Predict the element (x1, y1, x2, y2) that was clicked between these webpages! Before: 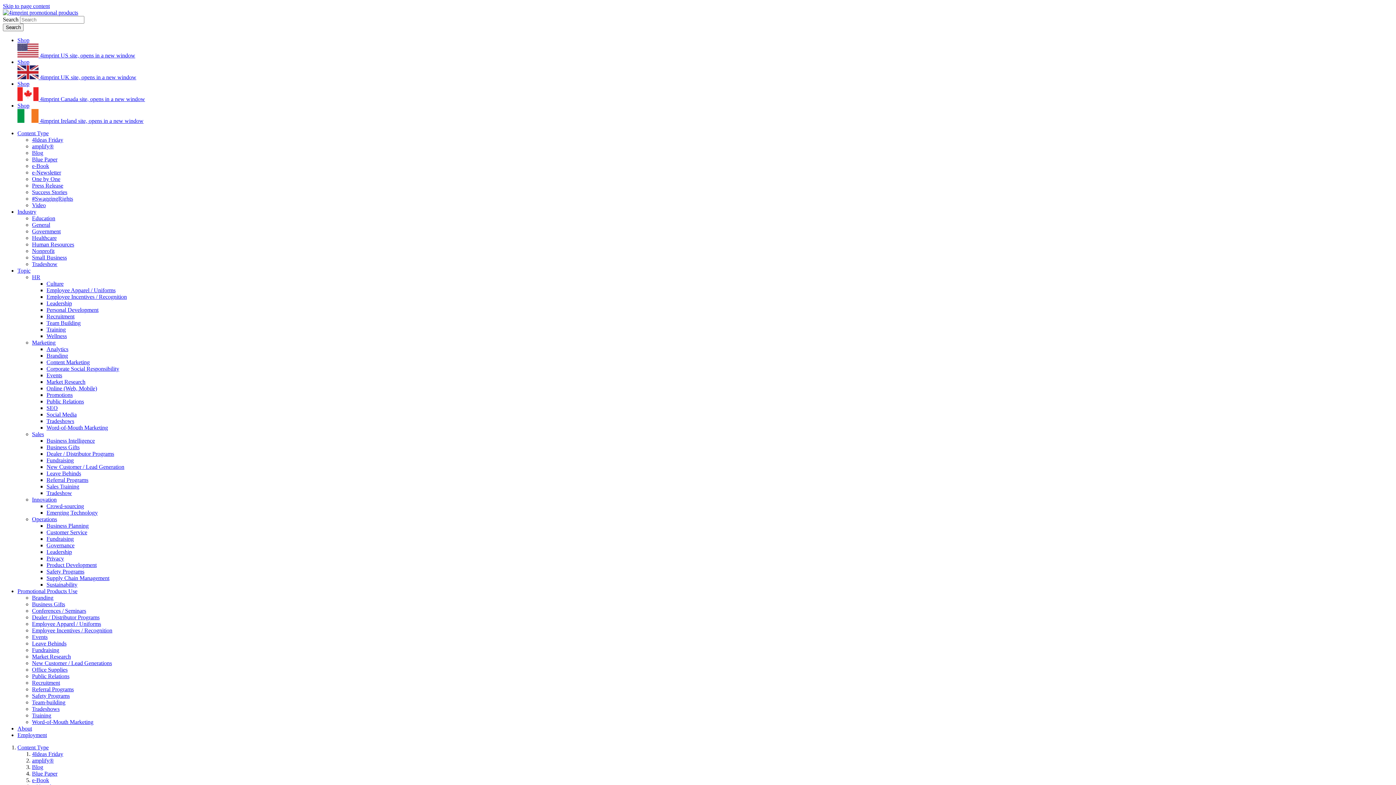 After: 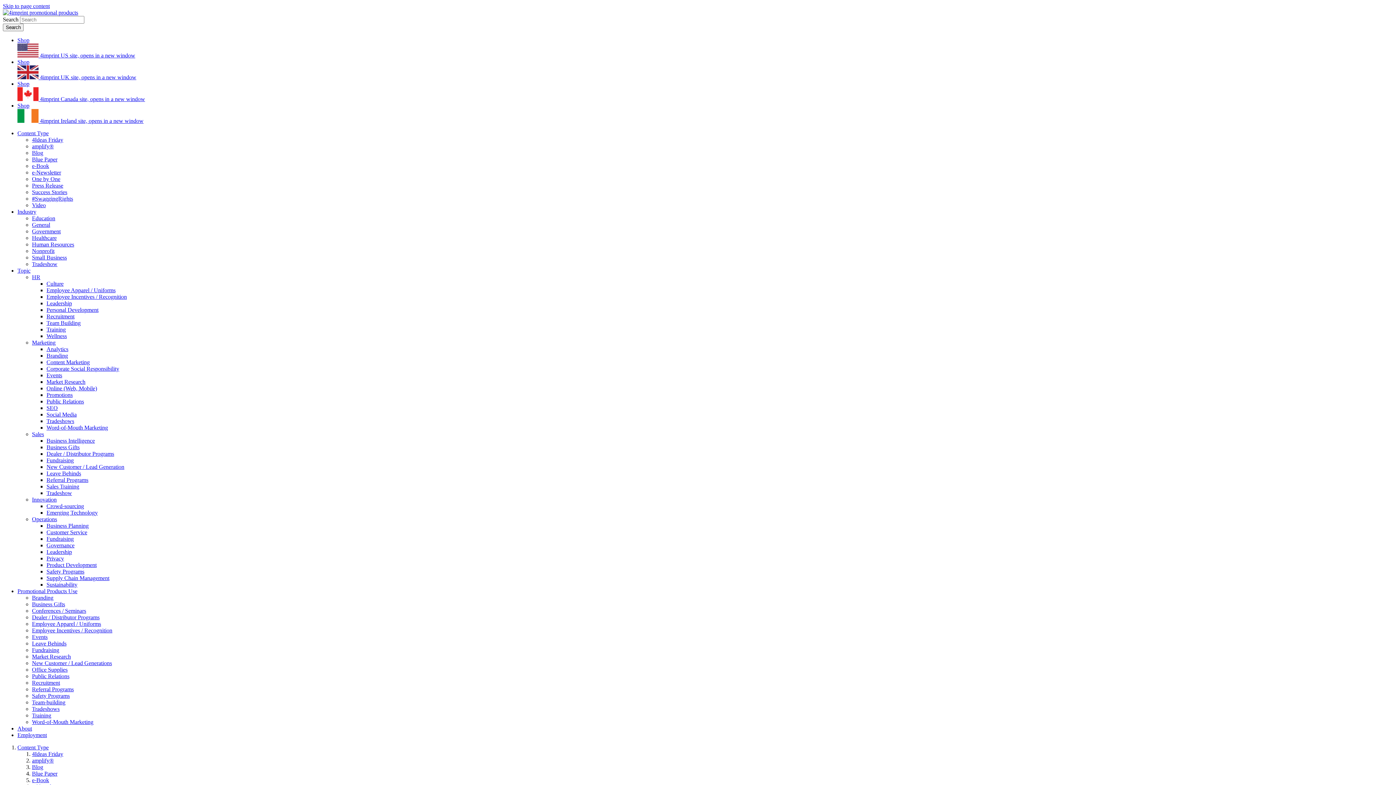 Action: label: Blog bbox: (32, 764, 43, 770)